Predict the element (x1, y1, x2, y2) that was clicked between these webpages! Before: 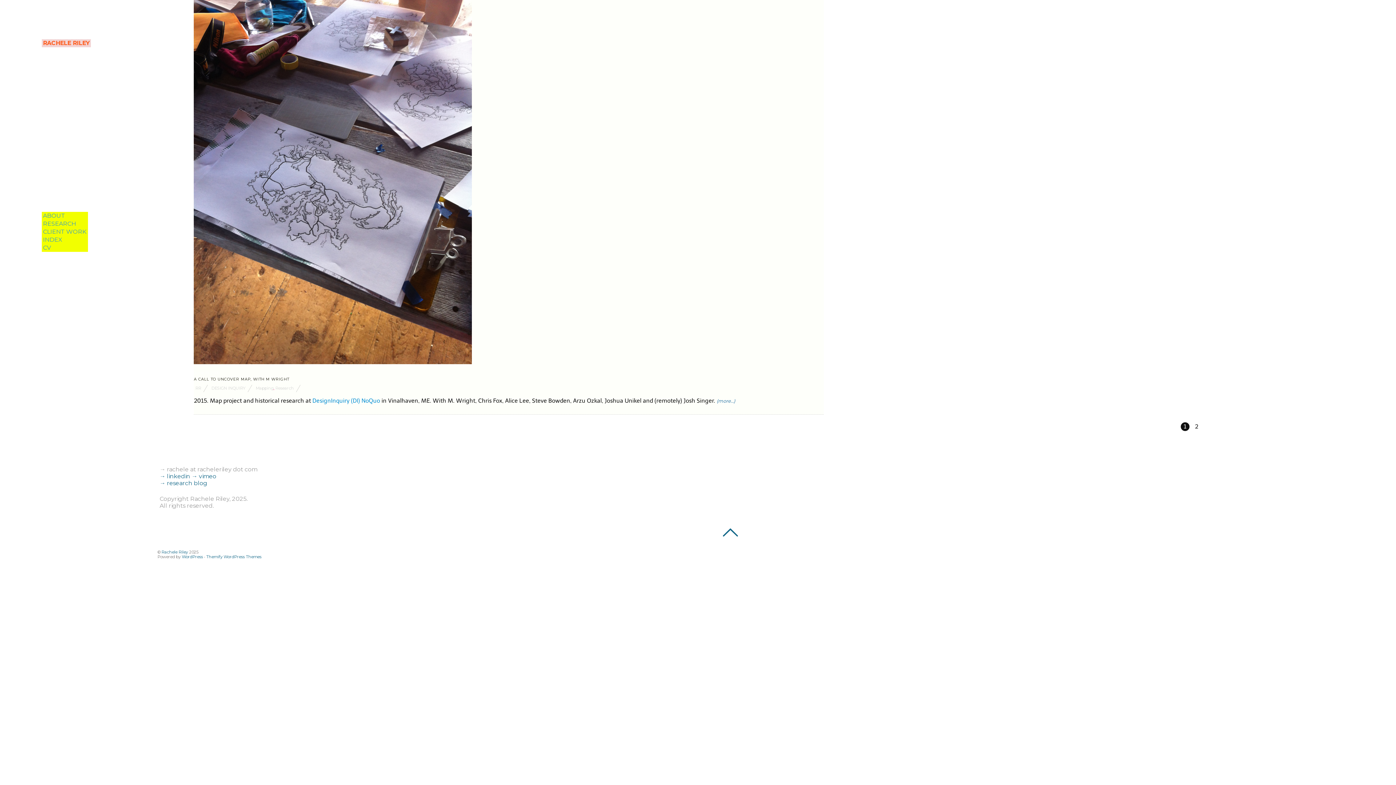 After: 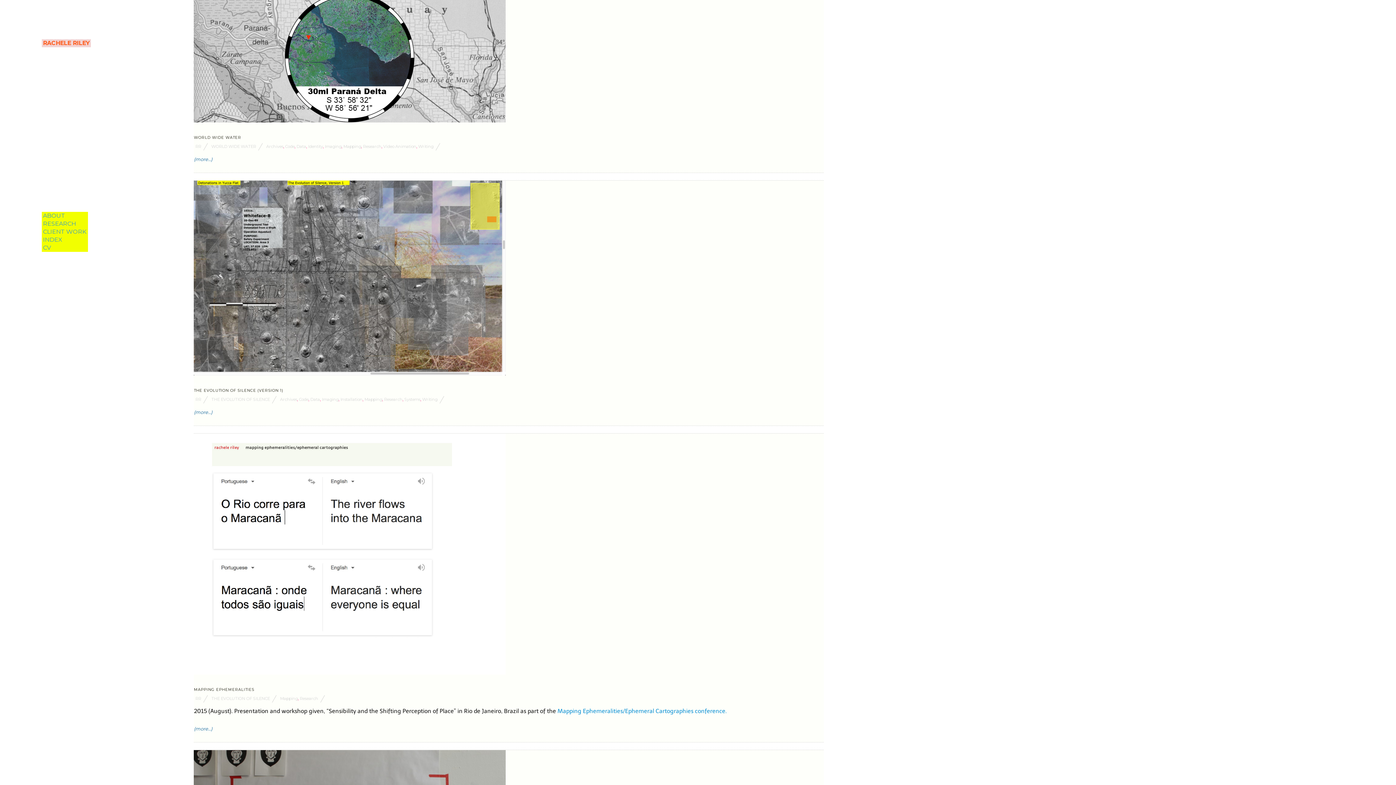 Action: bbox: (1180, 422, 1189, 431) label: 1